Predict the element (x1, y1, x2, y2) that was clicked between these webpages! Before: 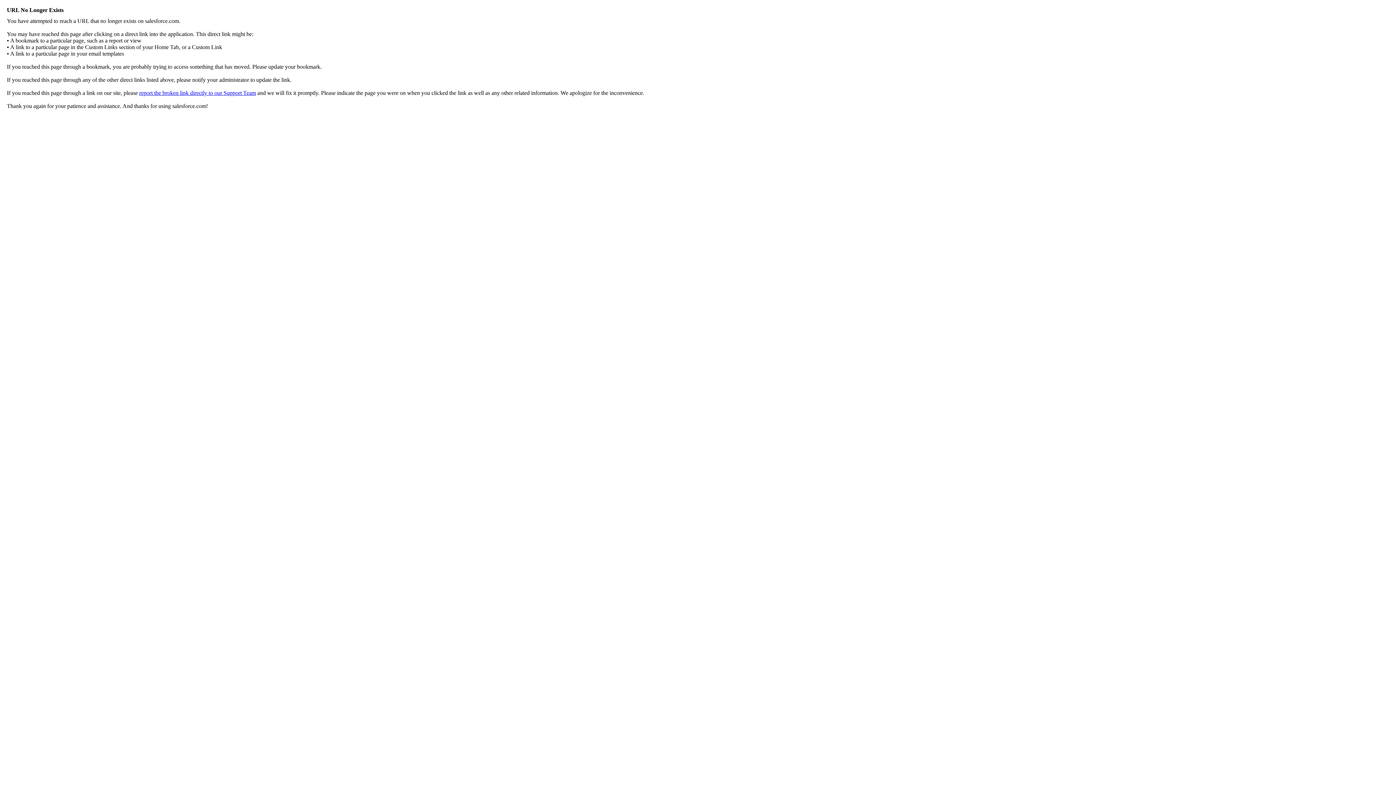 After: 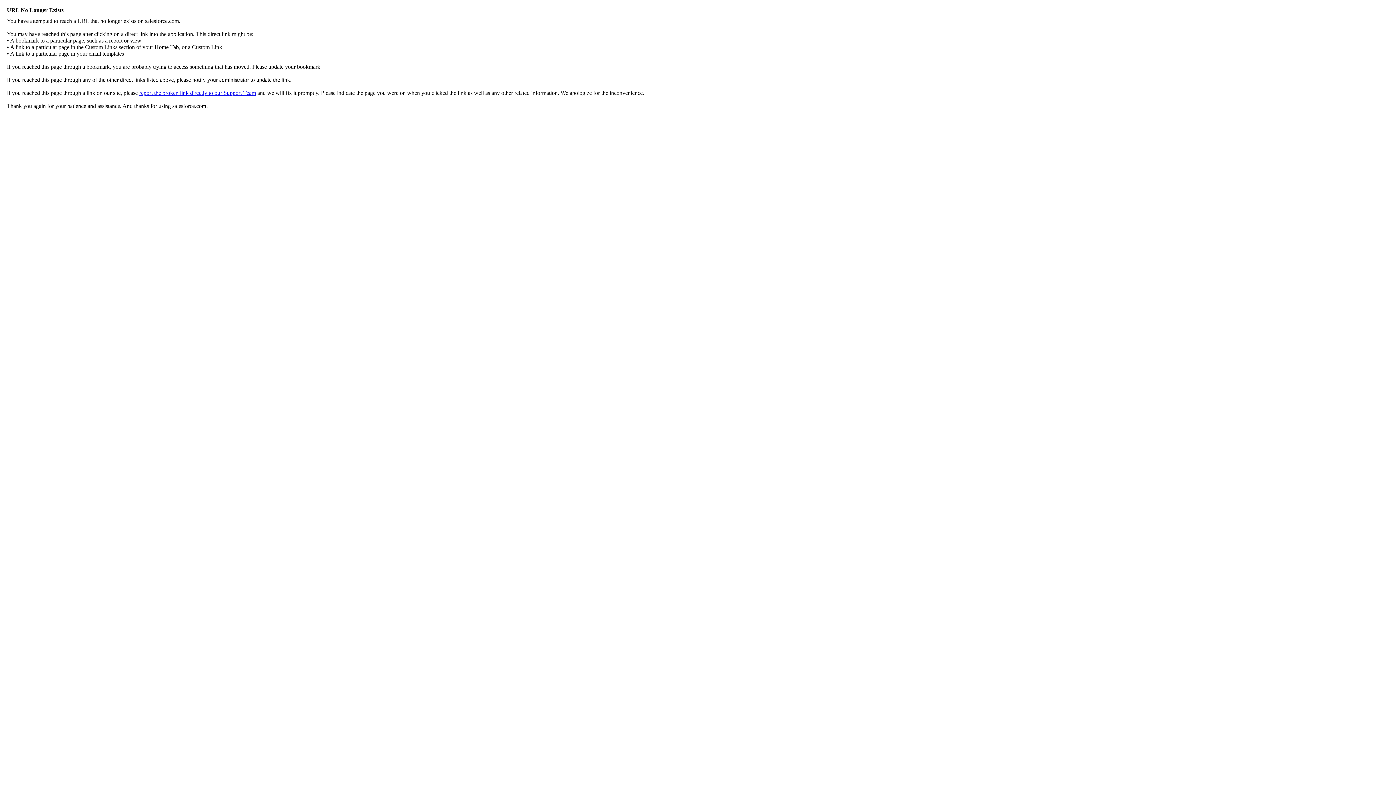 Action: label: report the broken link directly to our Support Team bbox: (139, 89, 256, 96)